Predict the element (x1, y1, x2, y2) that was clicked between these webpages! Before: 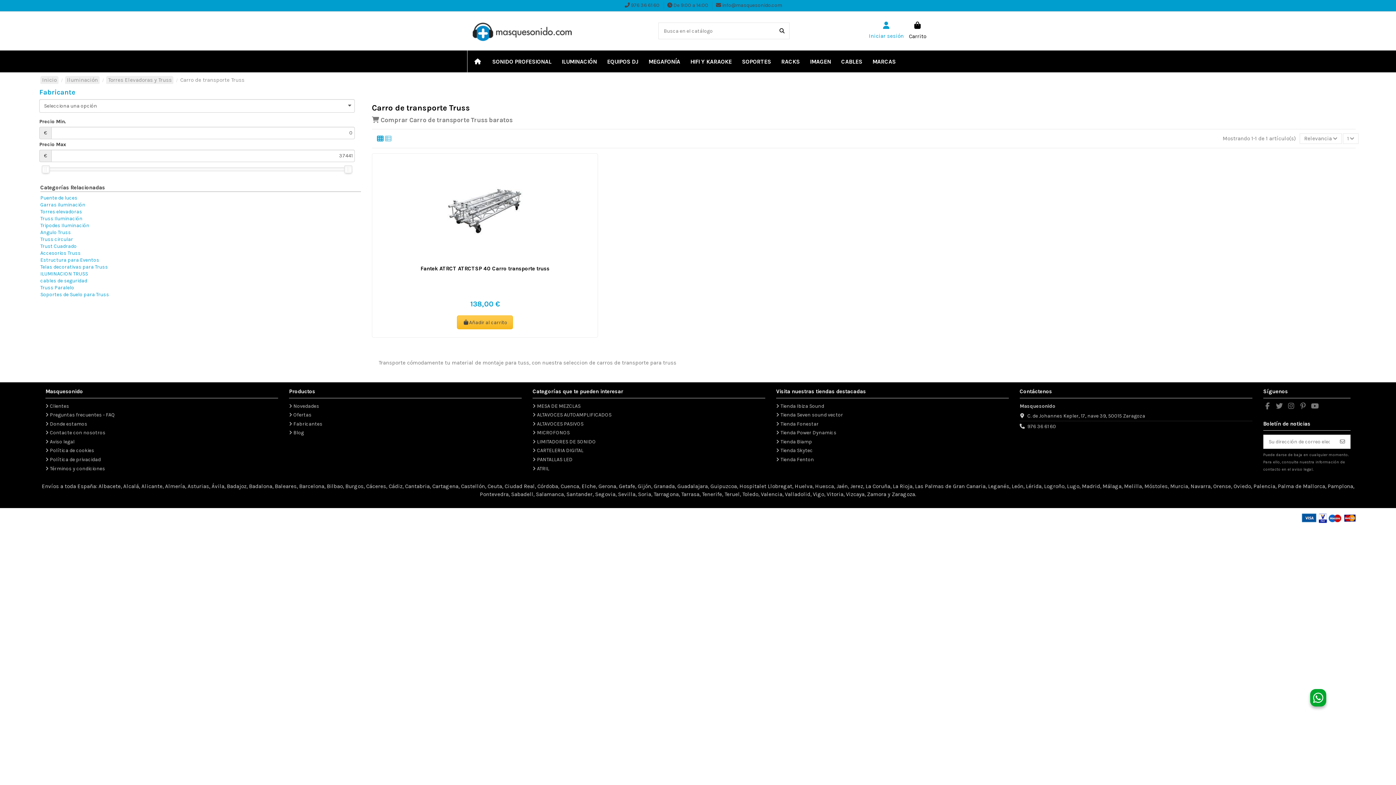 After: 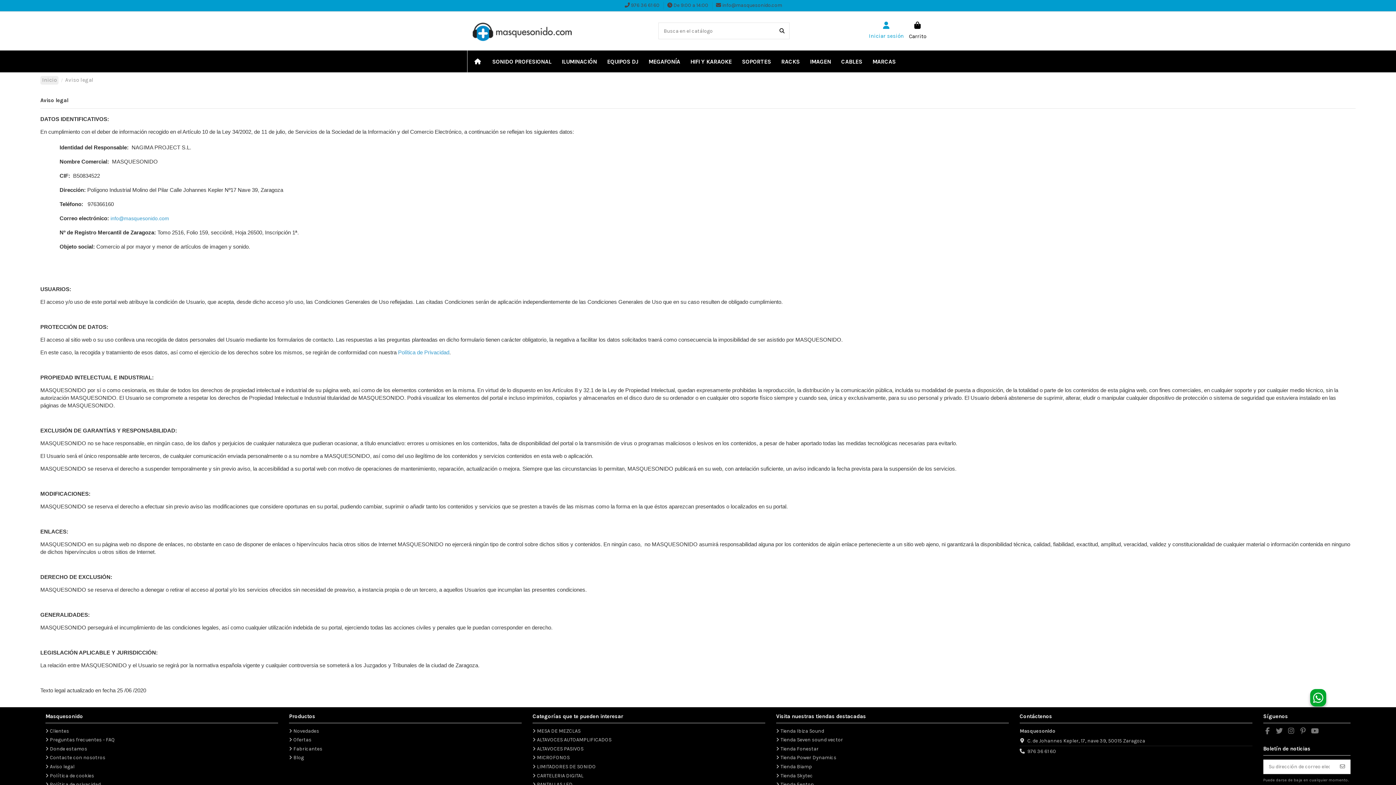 Action: bbox: (45, 438, 74, 445) label: Aviso legal